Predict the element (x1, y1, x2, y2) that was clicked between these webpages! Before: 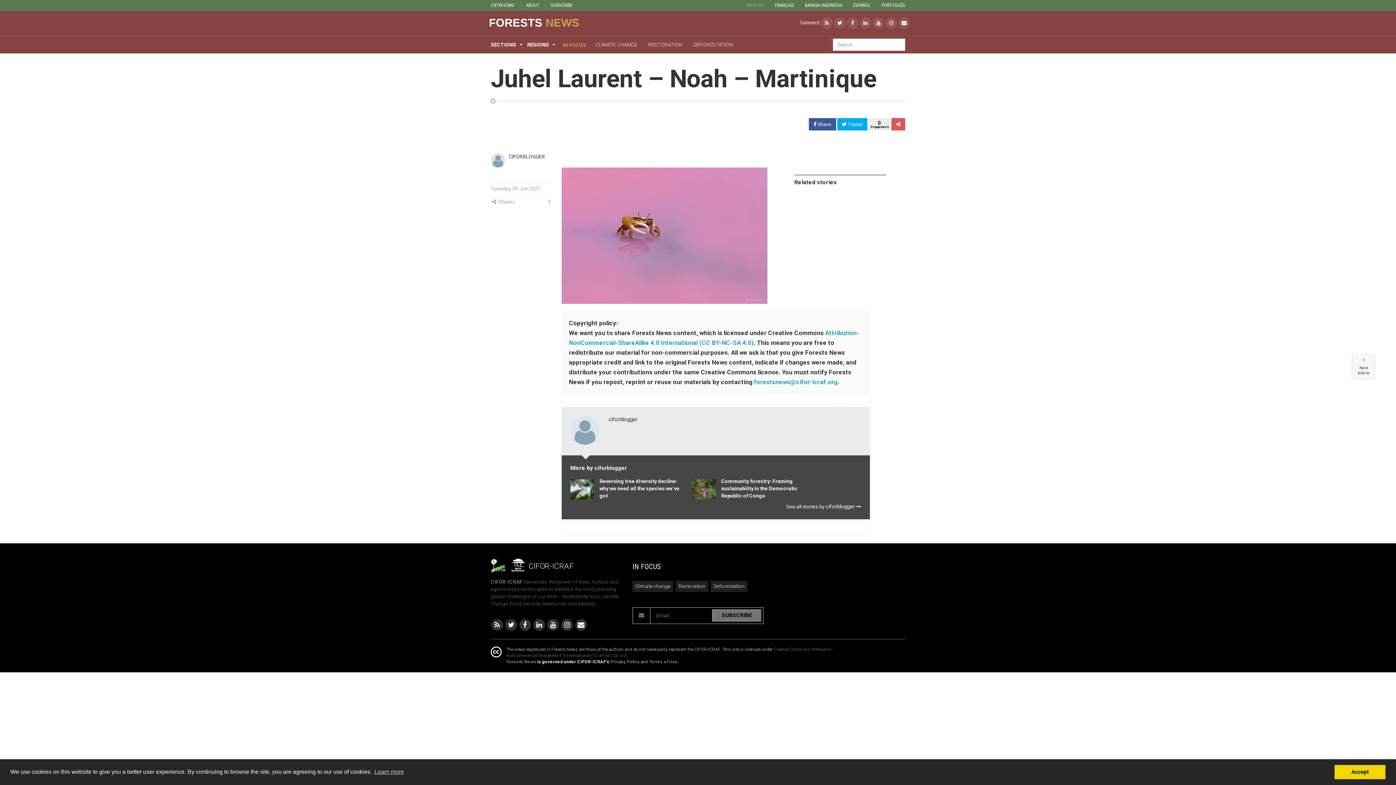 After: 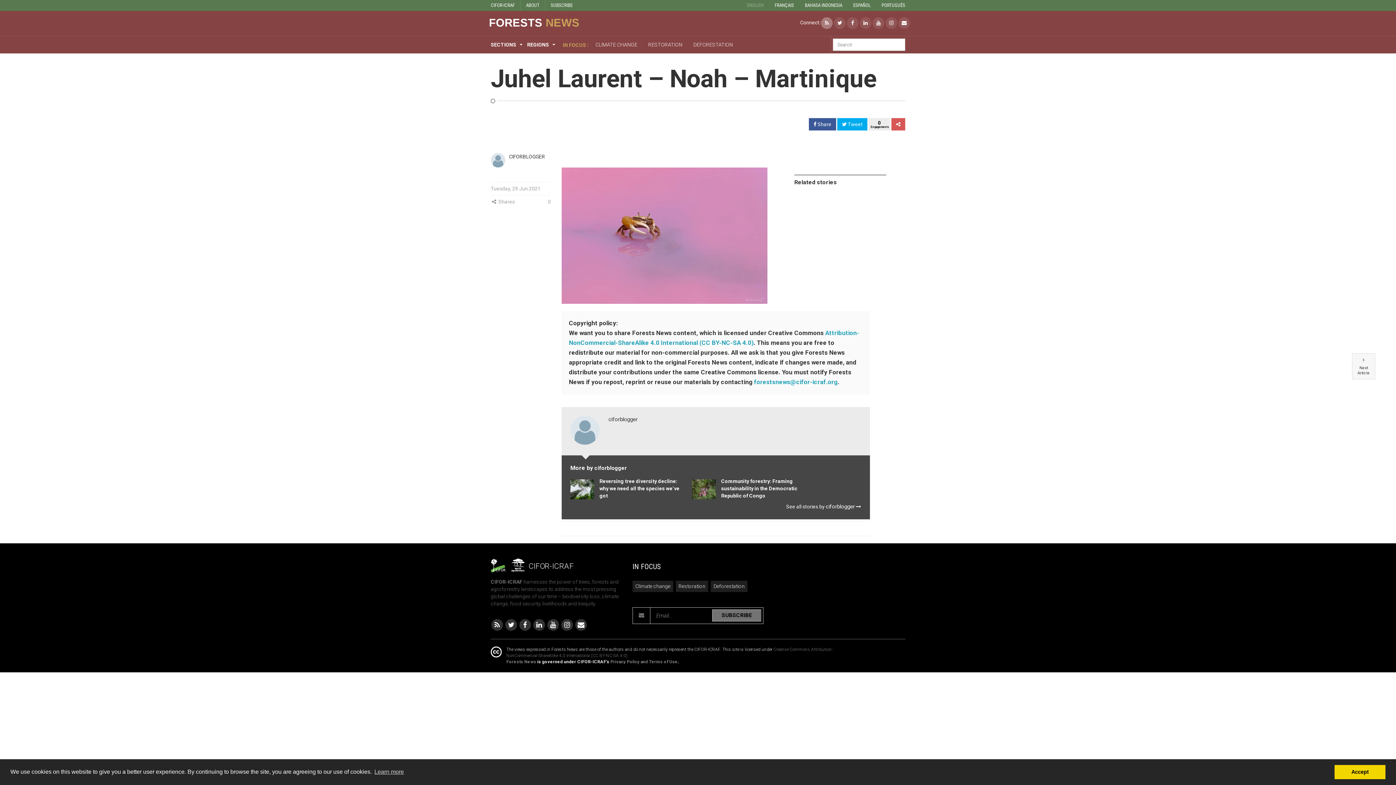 Action: bbox: (820, 19, 833, 25)